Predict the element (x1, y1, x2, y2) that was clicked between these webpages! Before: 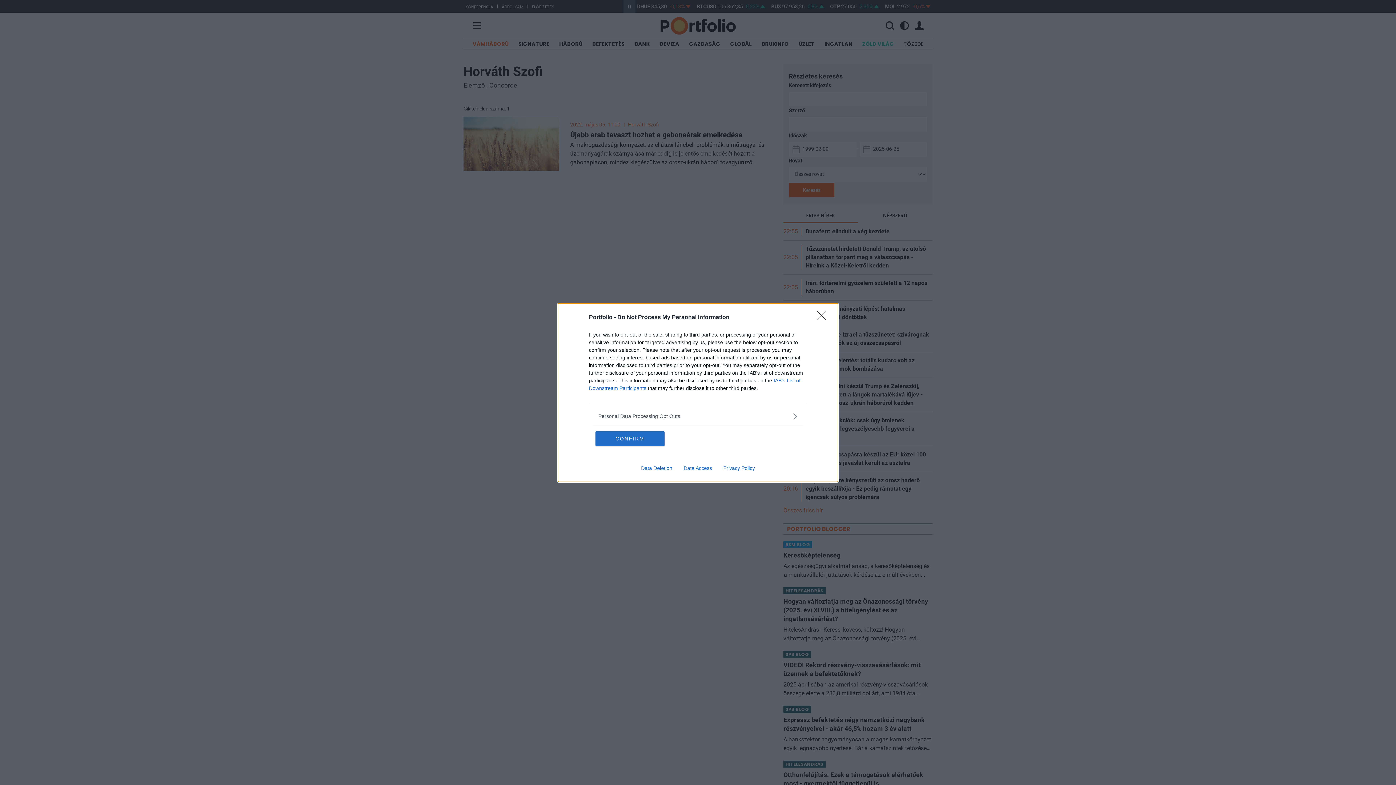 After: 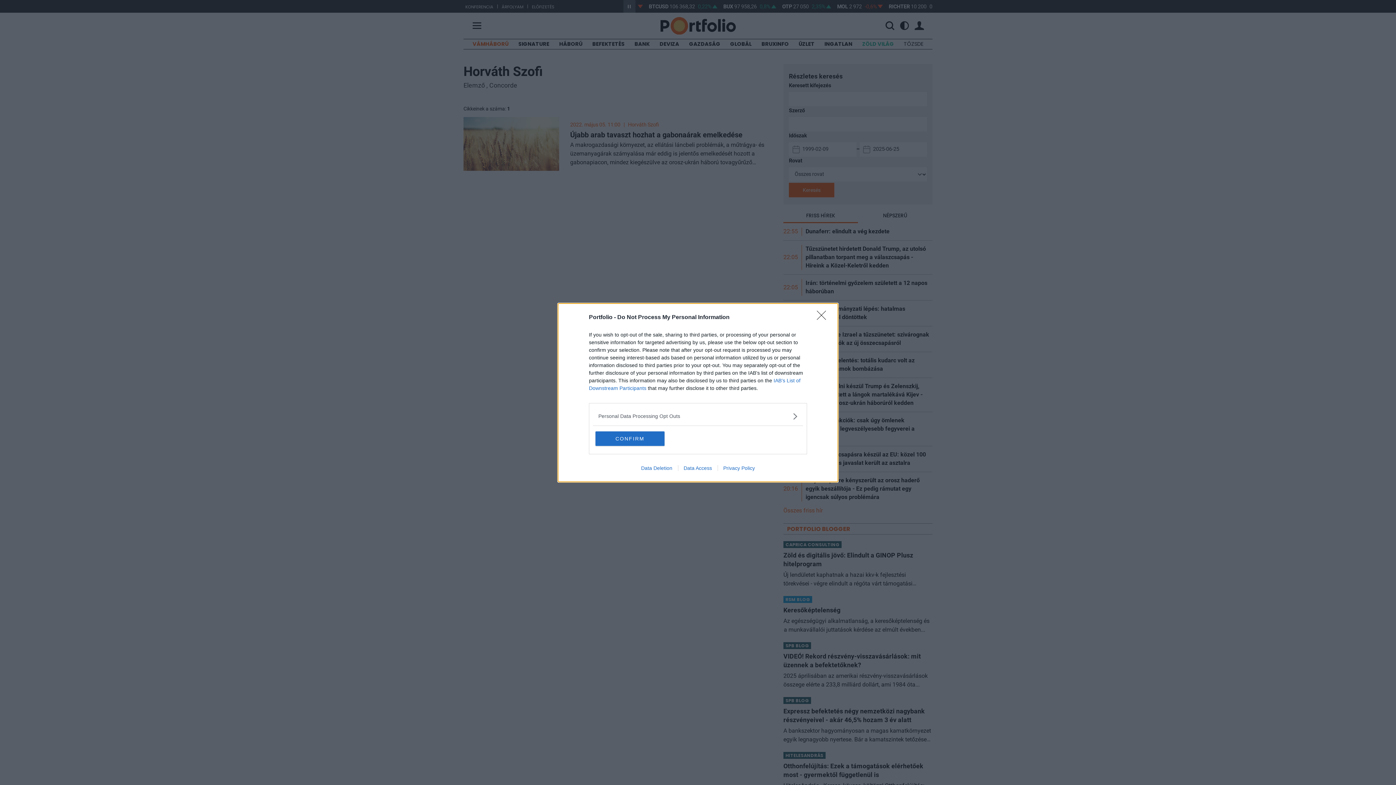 Action: bbox: (635, 465, 678, 471) label: Data Deletion